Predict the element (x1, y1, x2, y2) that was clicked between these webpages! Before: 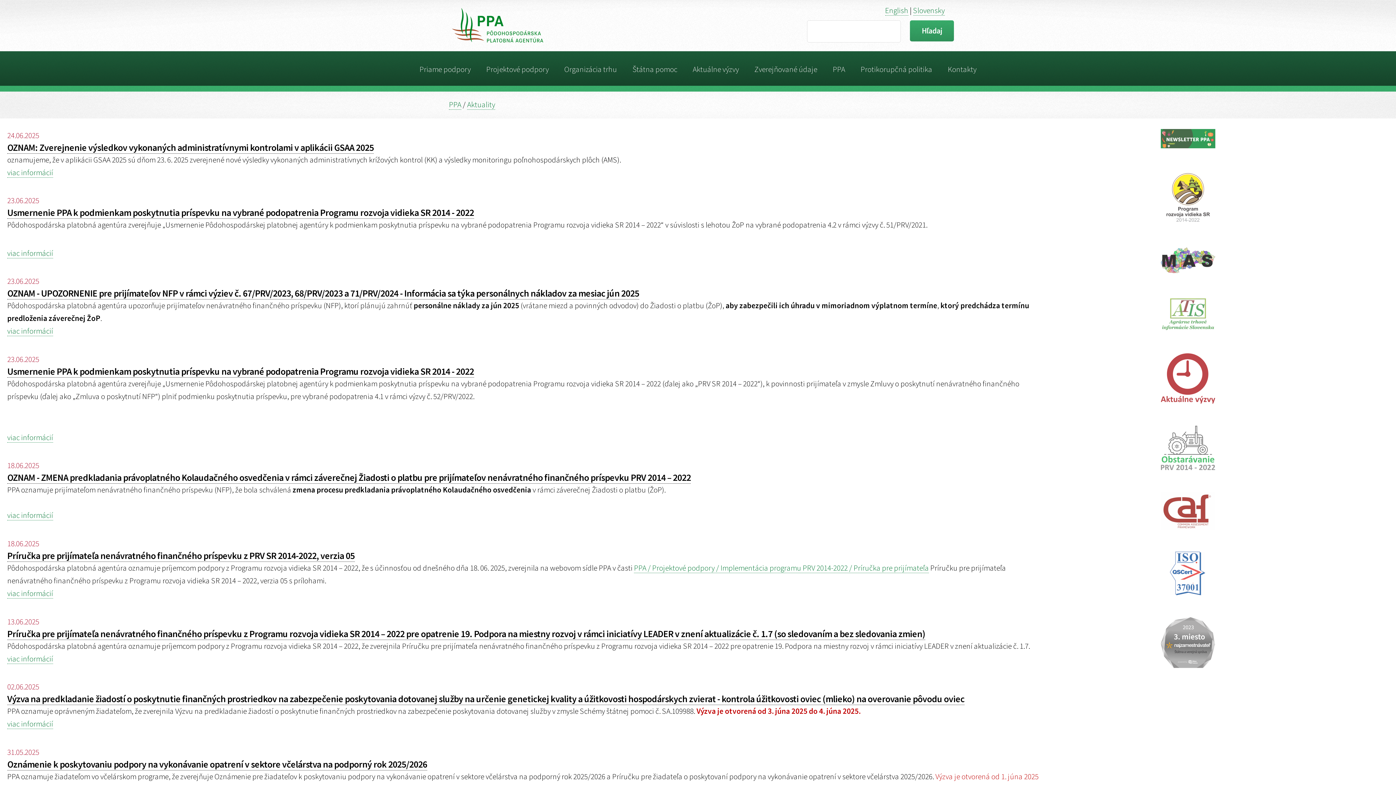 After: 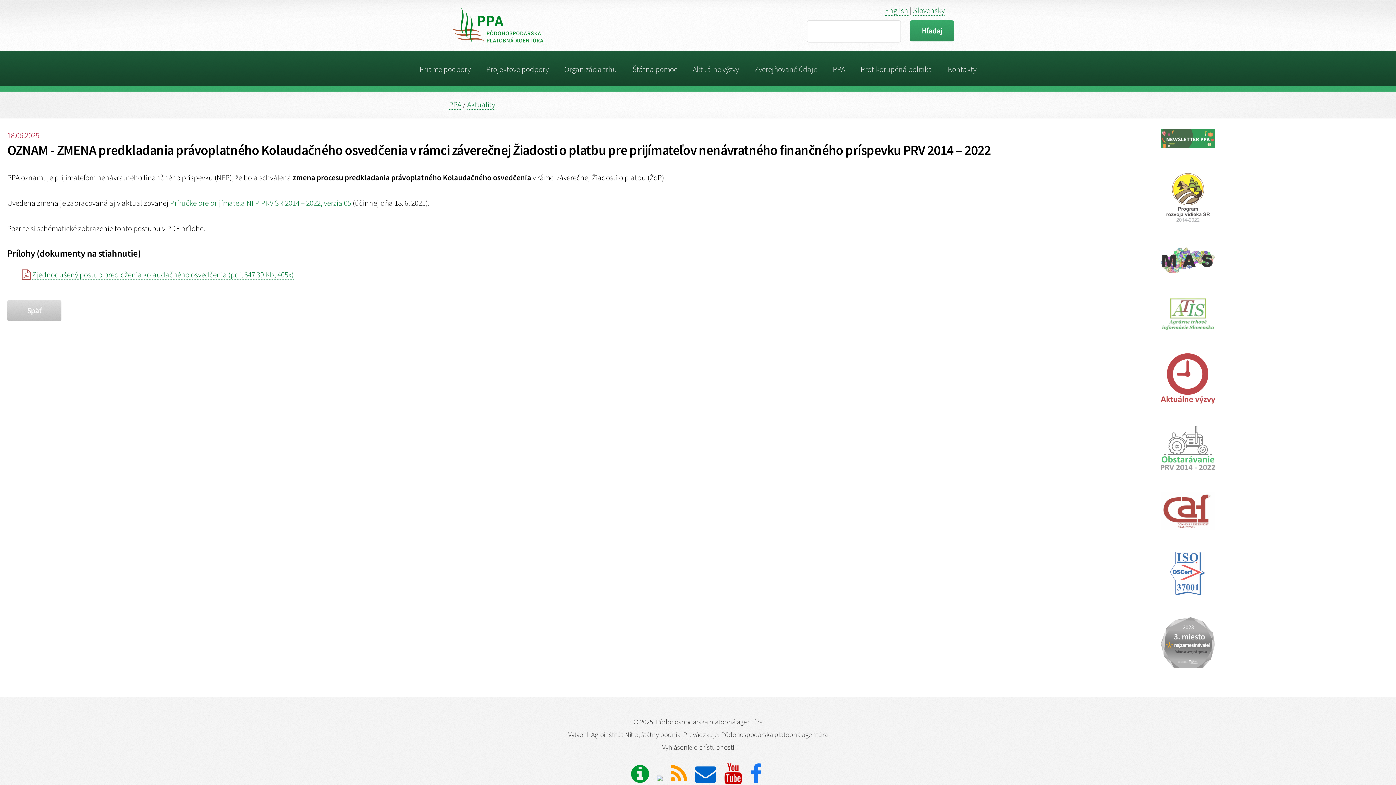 Action: bbox: (7, 510, 53, 520) label: viac informácií